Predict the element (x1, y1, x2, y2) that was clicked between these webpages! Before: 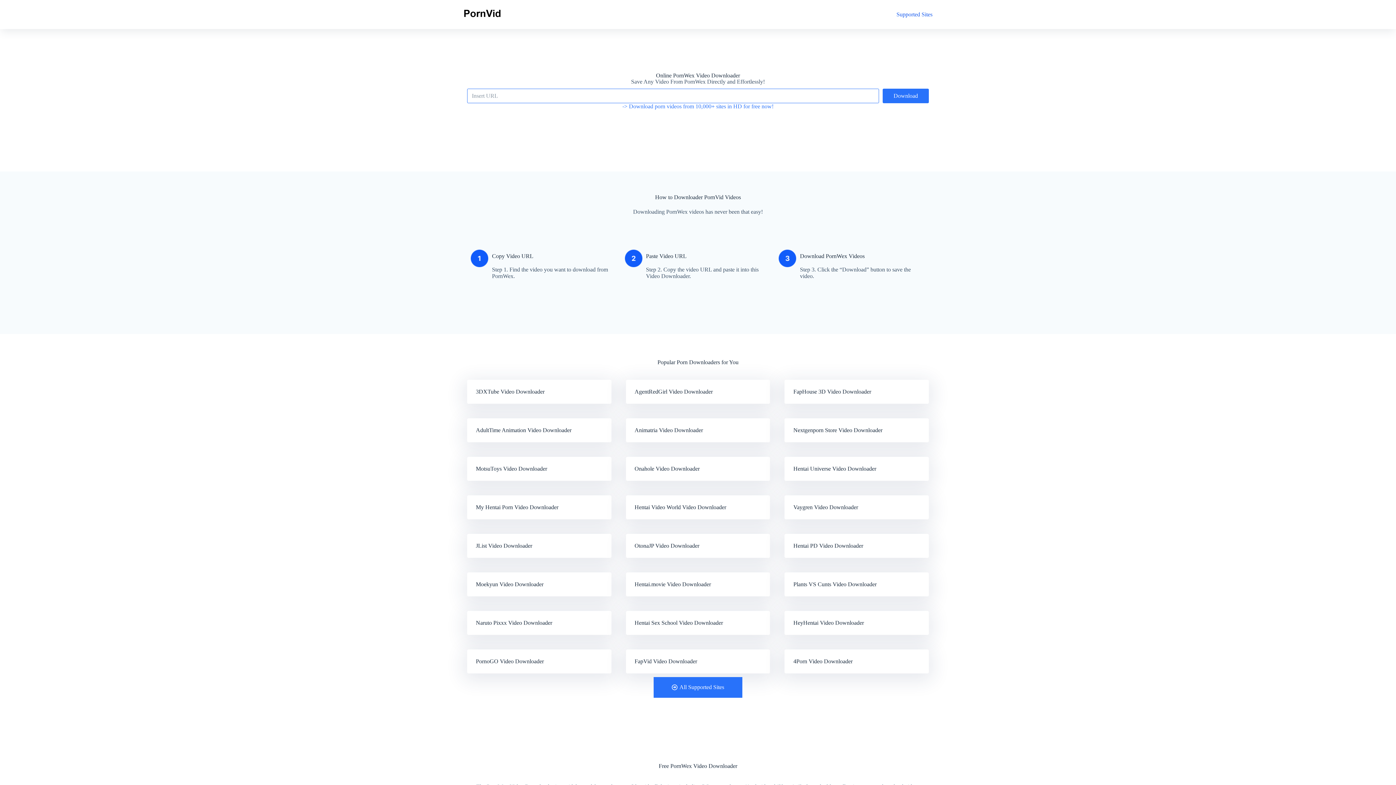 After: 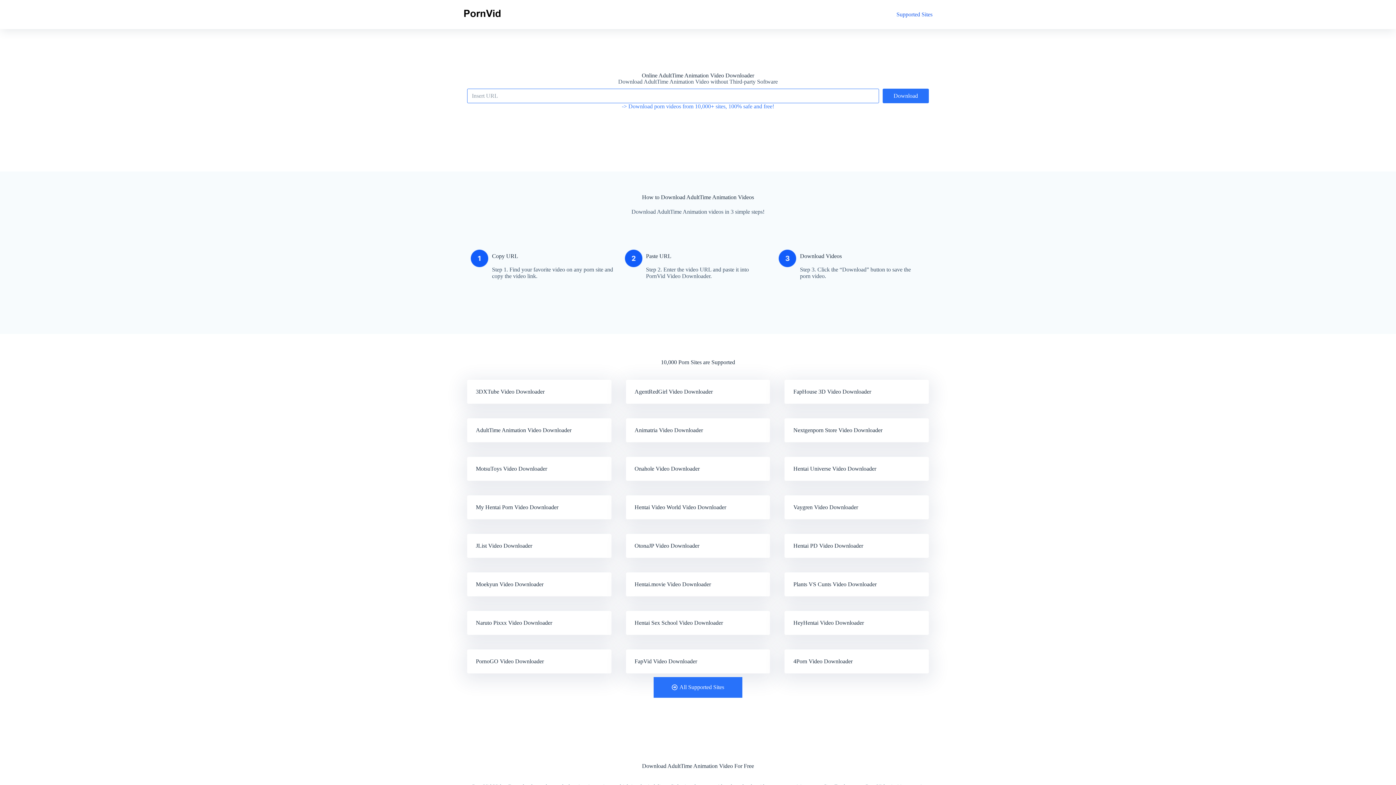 Action: label: AdultTime Animation Video Downloader bbox: (476, 427, 571, 433)